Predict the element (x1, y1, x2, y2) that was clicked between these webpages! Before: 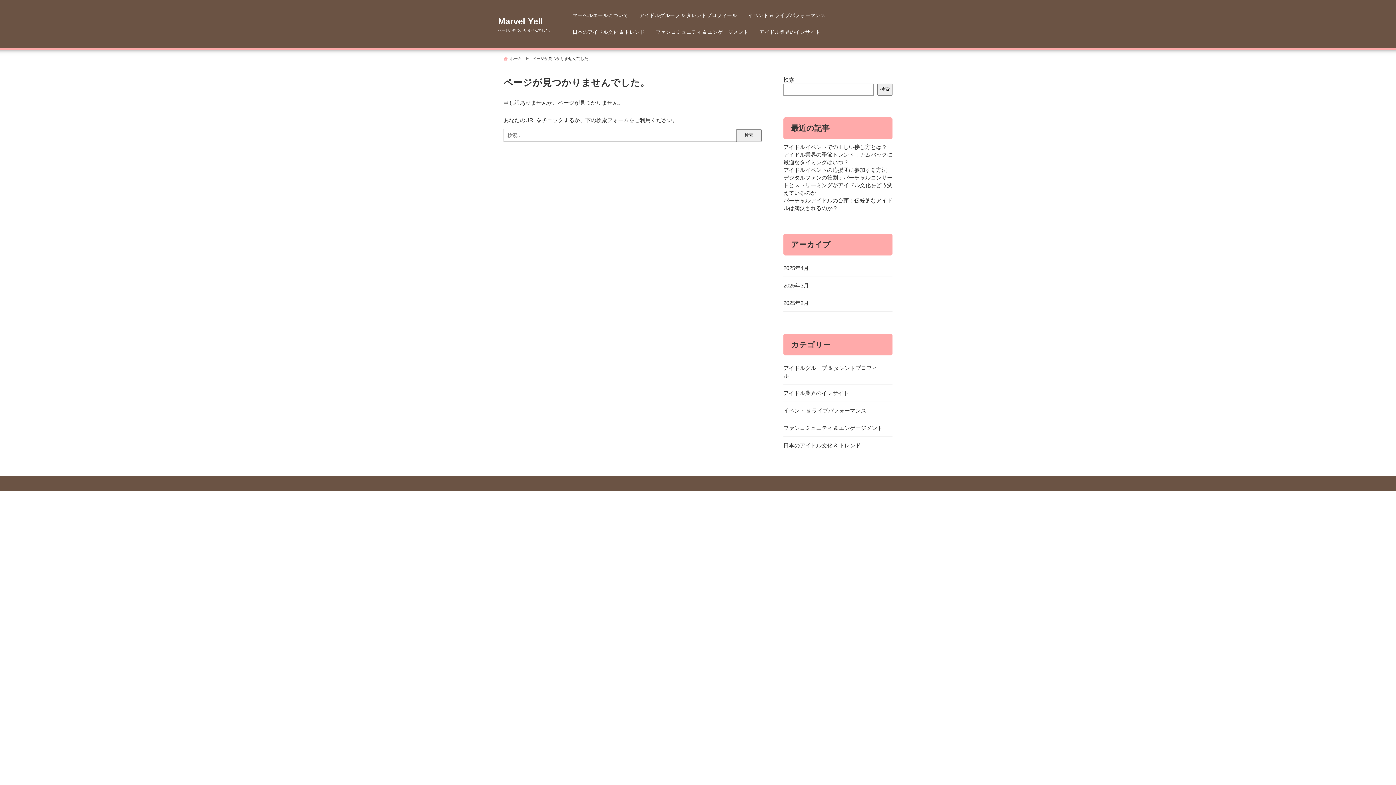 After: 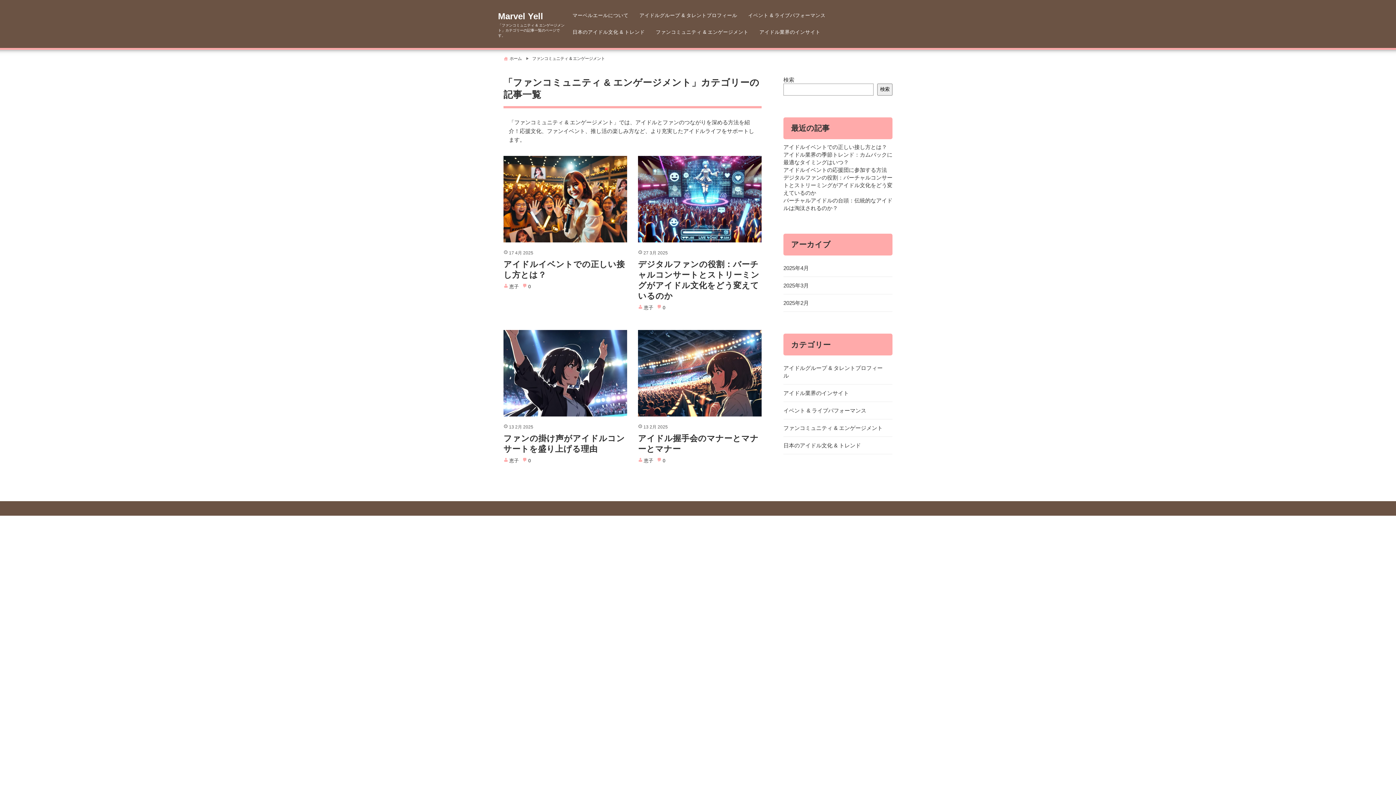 Action: label: ファンコミュニティ & エンゲージメント bbox: (783, 419, 892, 437)